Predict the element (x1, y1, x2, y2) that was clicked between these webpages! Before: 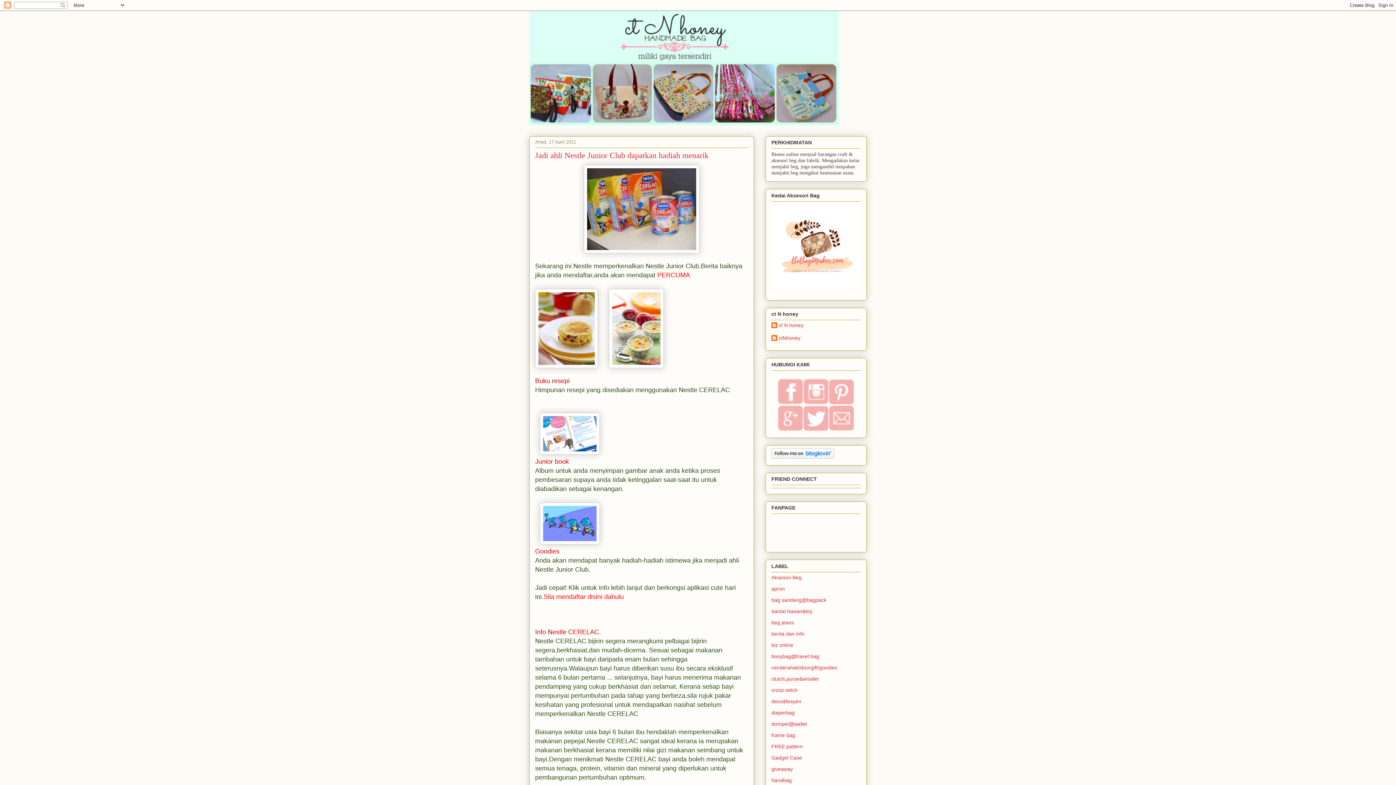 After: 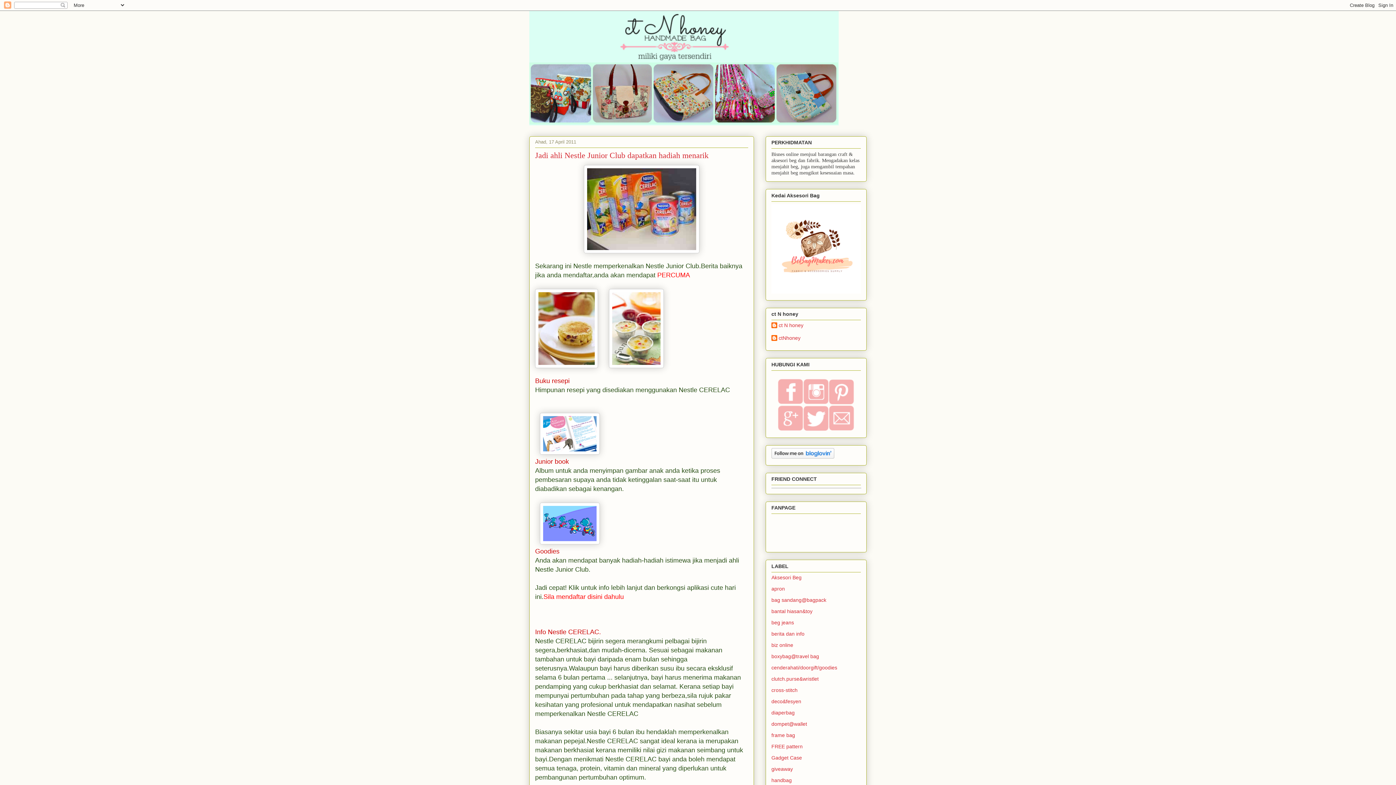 Action: bbox: (529, 10, 866, 125)